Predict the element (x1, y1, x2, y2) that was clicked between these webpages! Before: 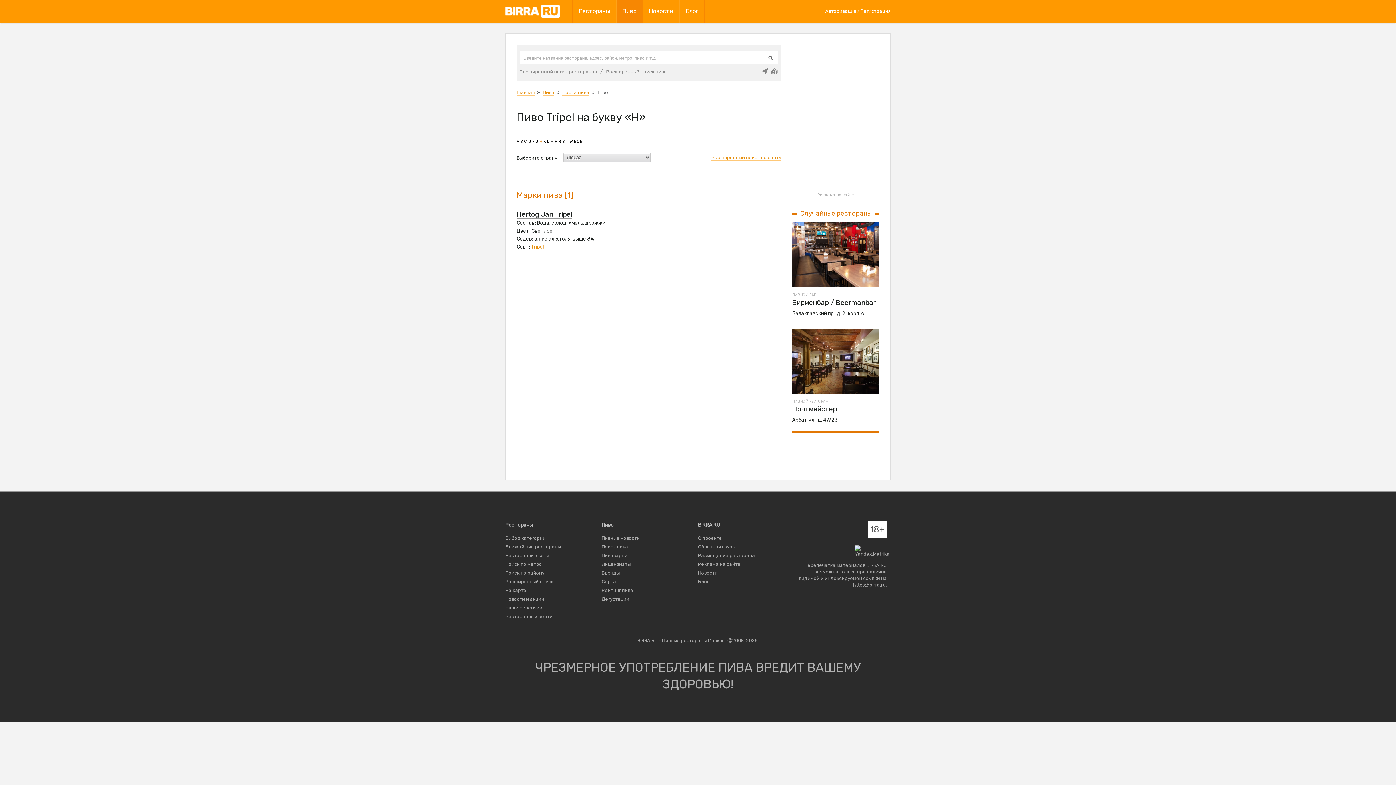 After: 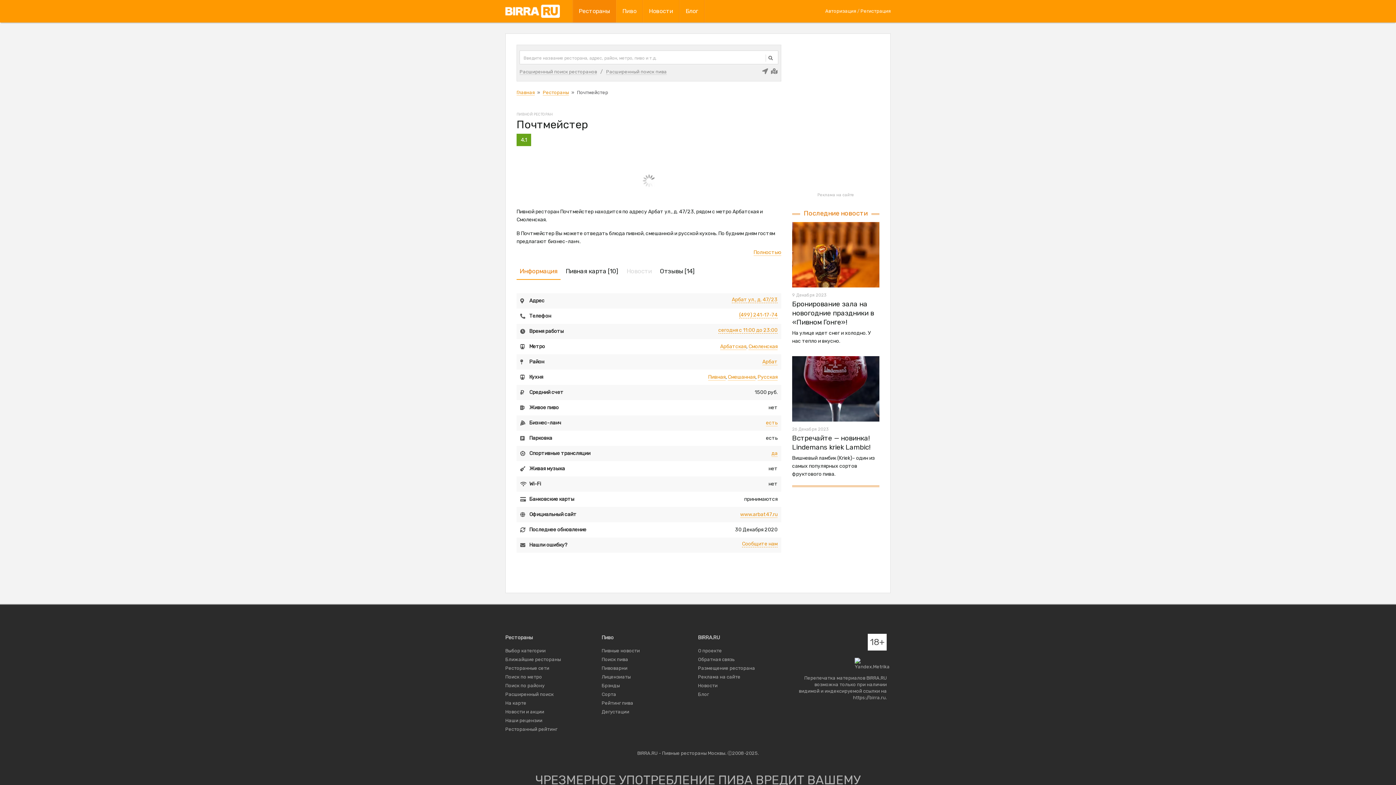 Action: label: Почтмейстер bbox: (792, 405, 837, 413)